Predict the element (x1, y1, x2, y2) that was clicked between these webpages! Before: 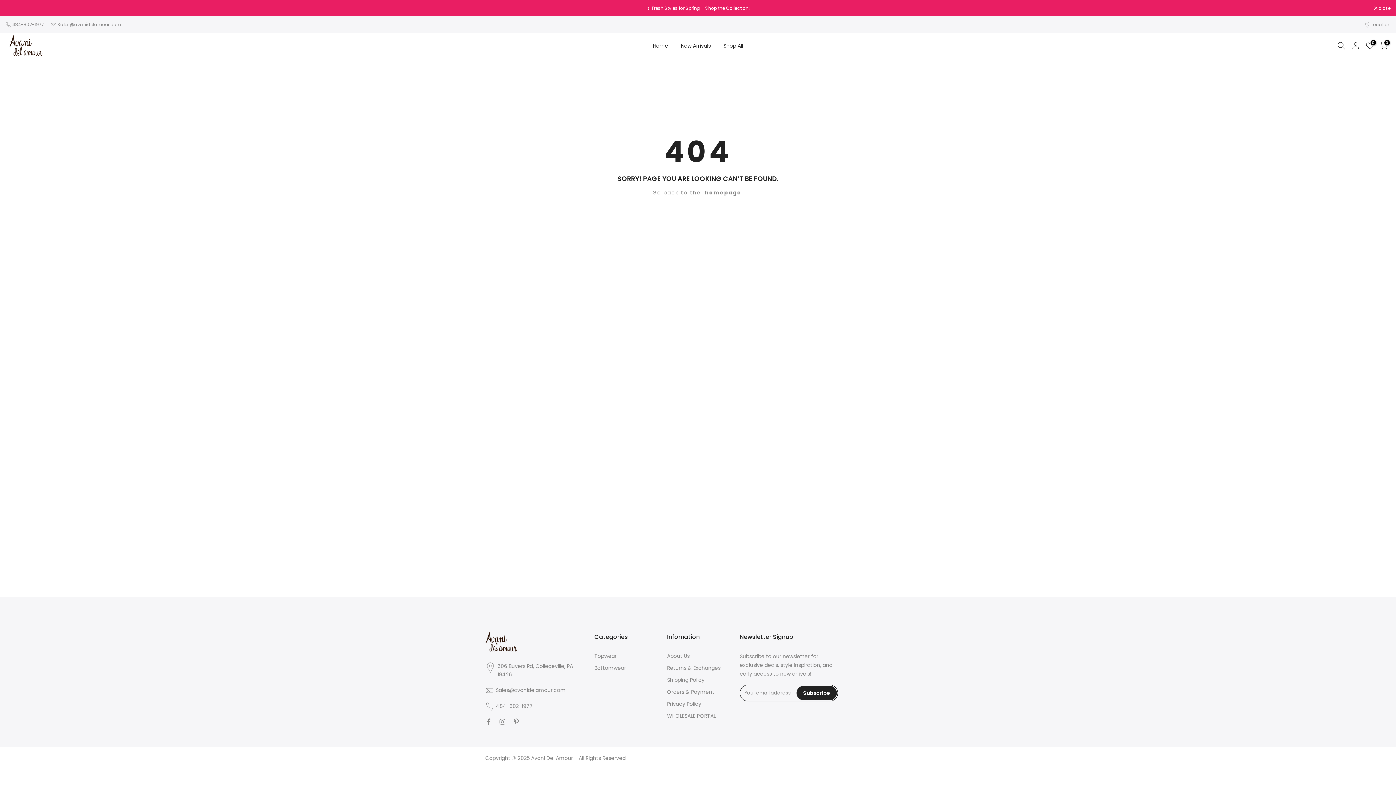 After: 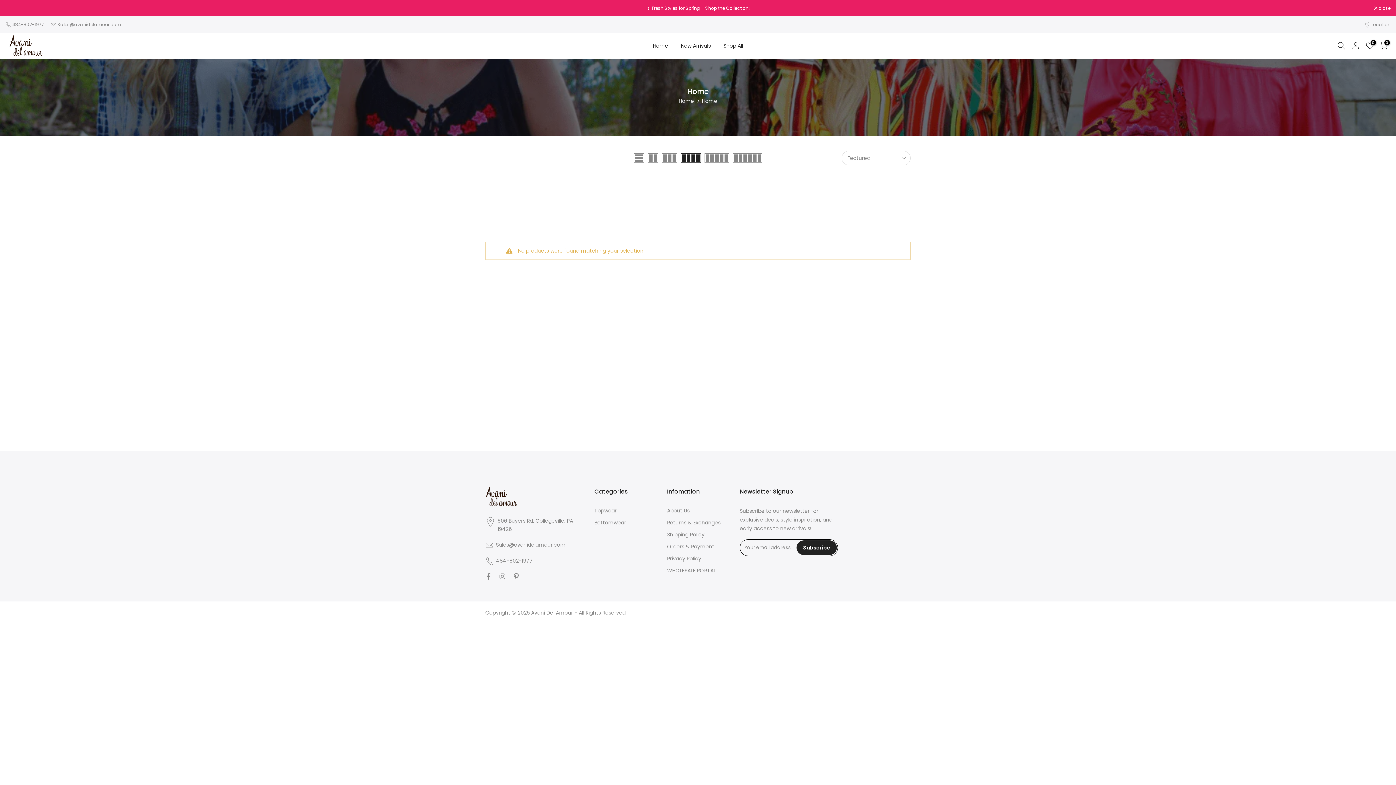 Action: bbox: (485, 631, 583, 652)